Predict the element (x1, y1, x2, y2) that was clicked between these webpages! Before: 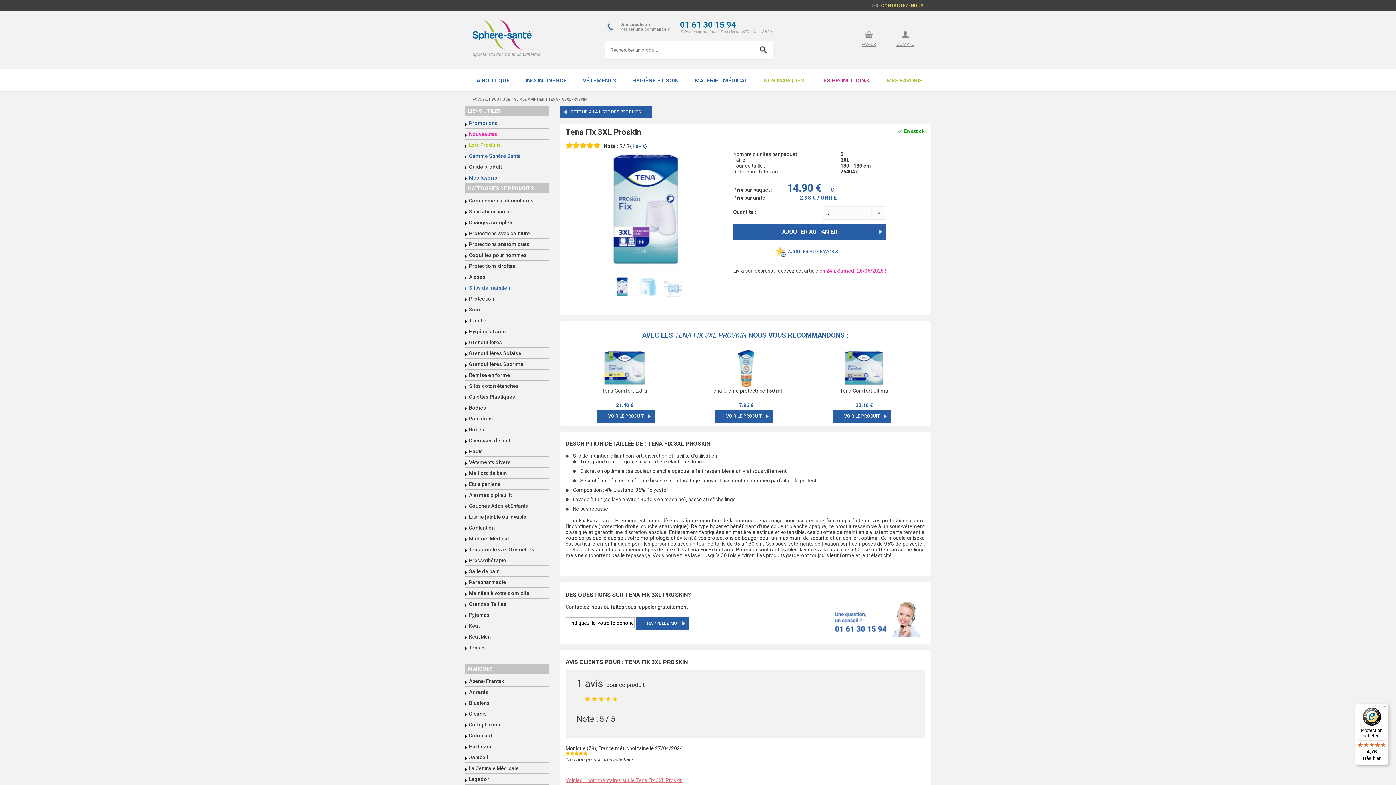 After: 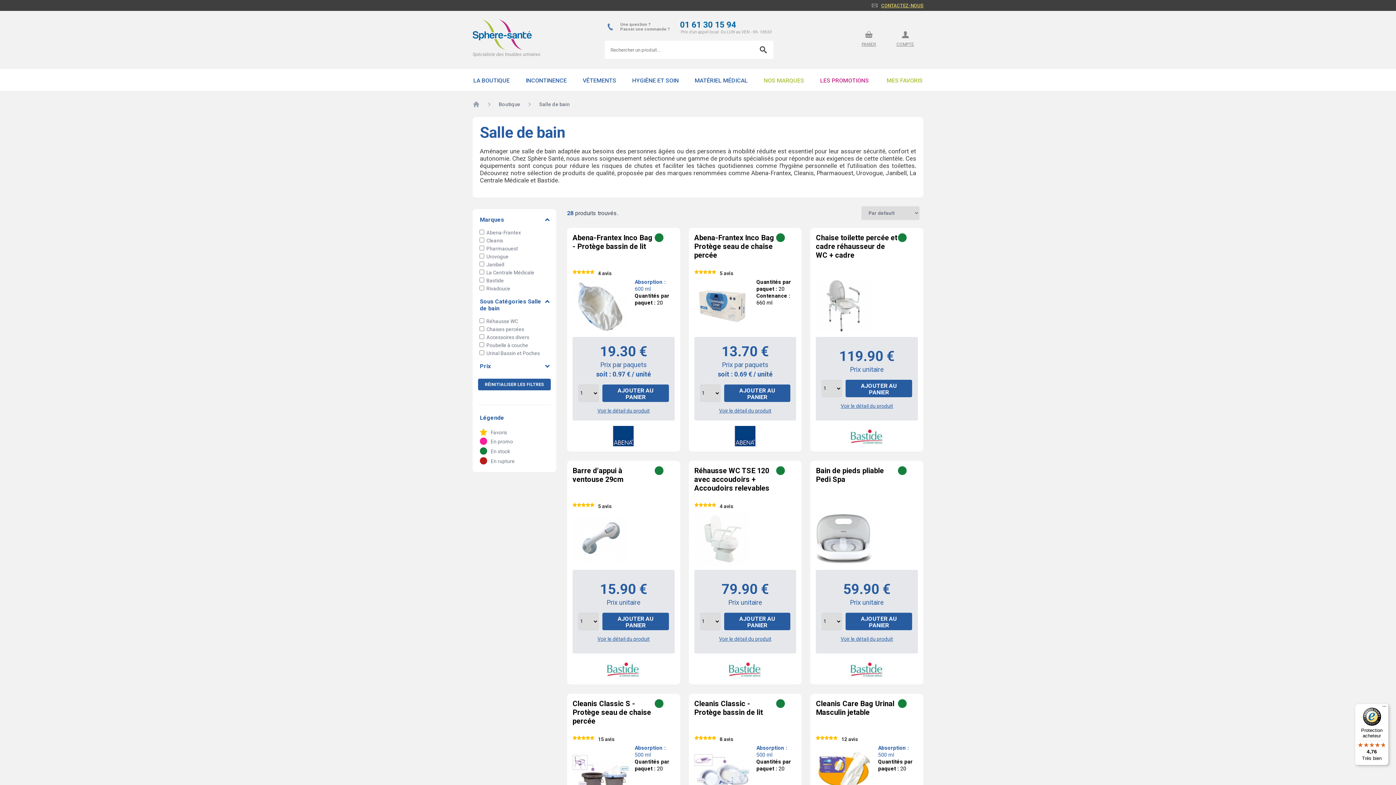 Action: bbox: (469, 568, 499, 574) label: Salle de bain